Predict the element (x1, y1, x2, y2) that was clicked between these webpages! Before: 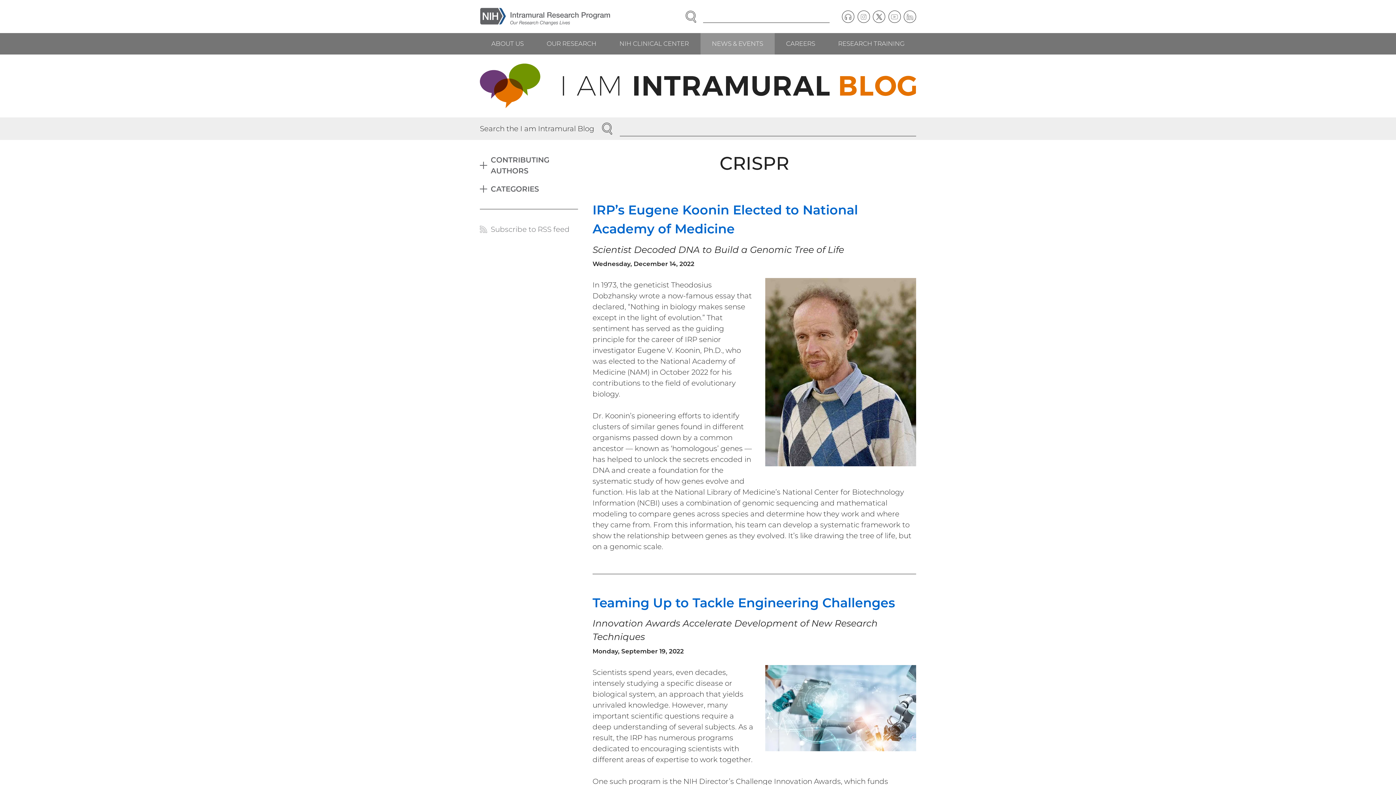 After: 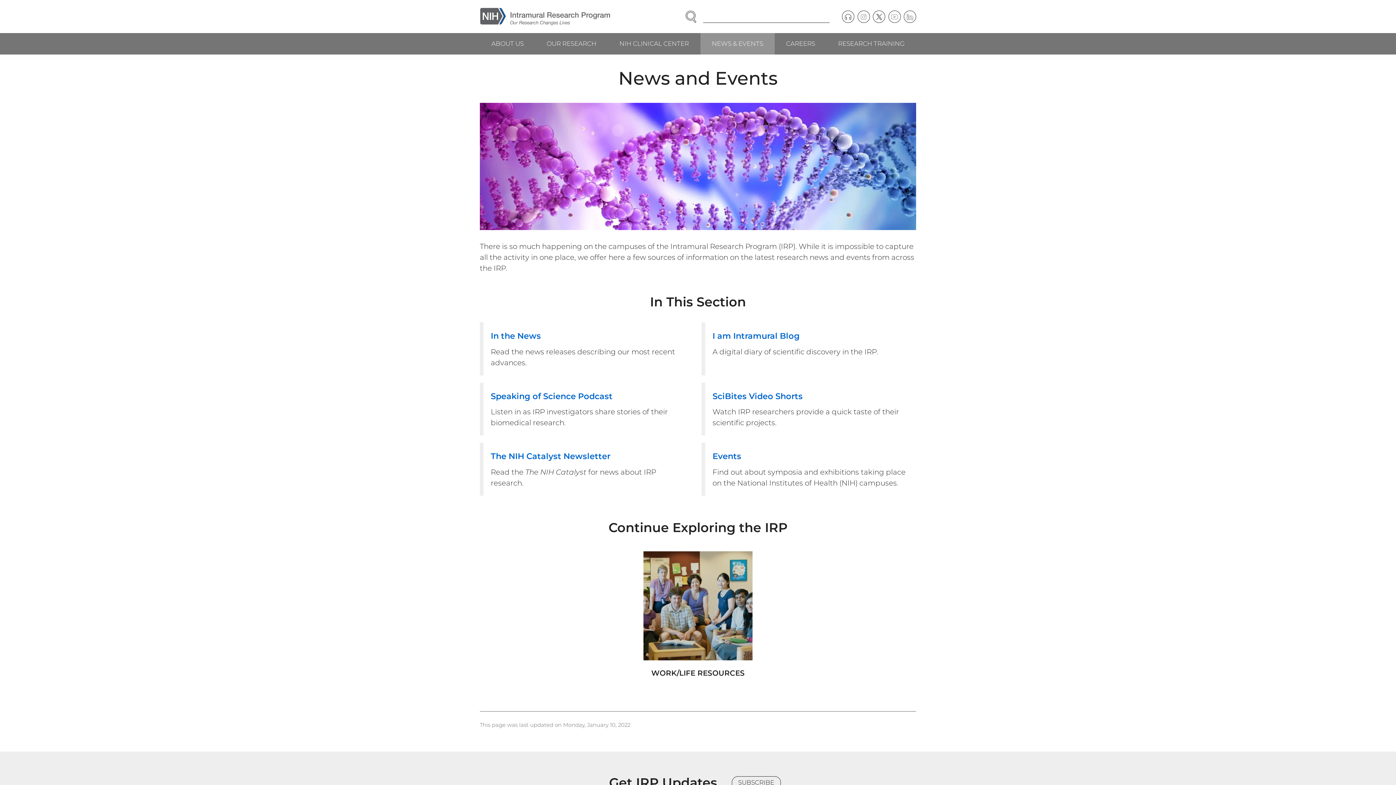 Action: label: NEWS & EVENTS bbox: (700, 33, 774, 54)